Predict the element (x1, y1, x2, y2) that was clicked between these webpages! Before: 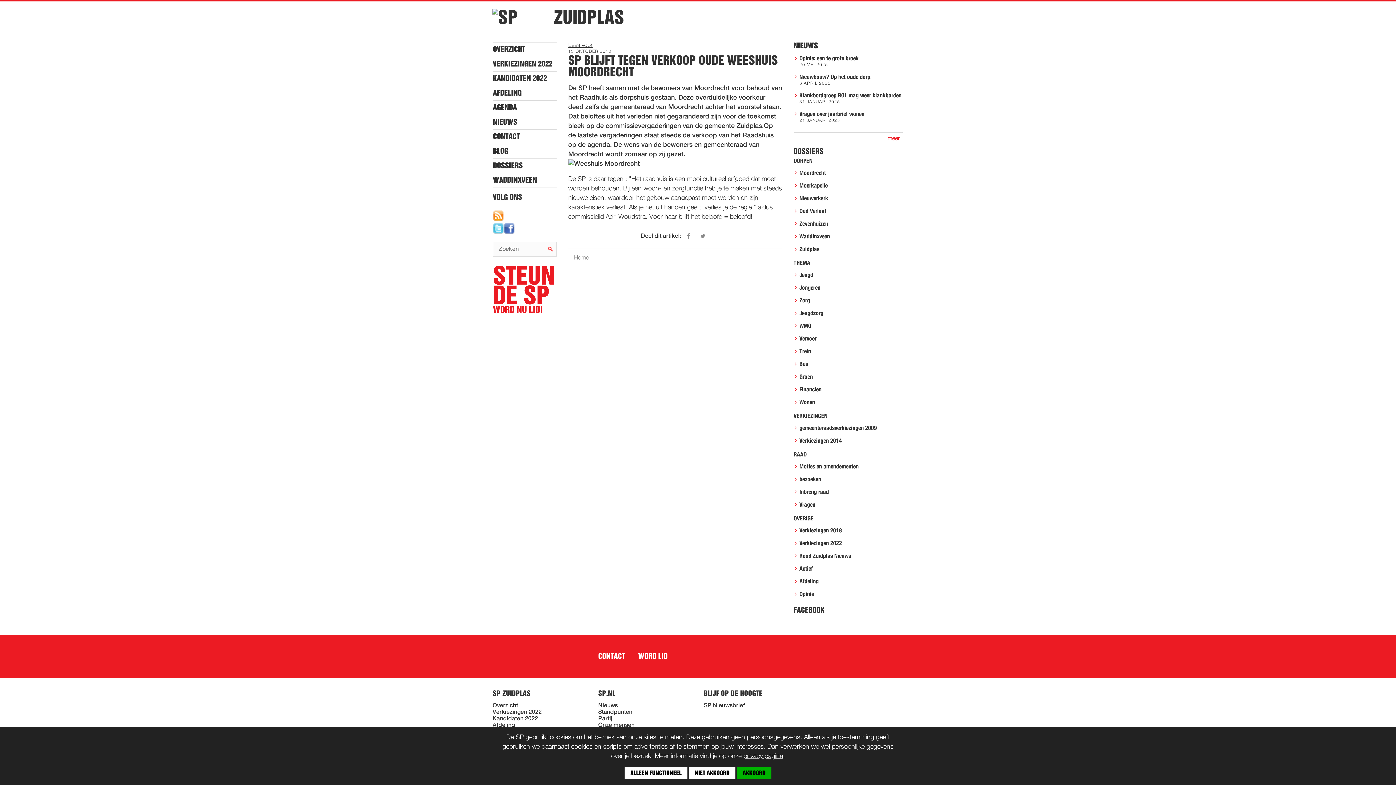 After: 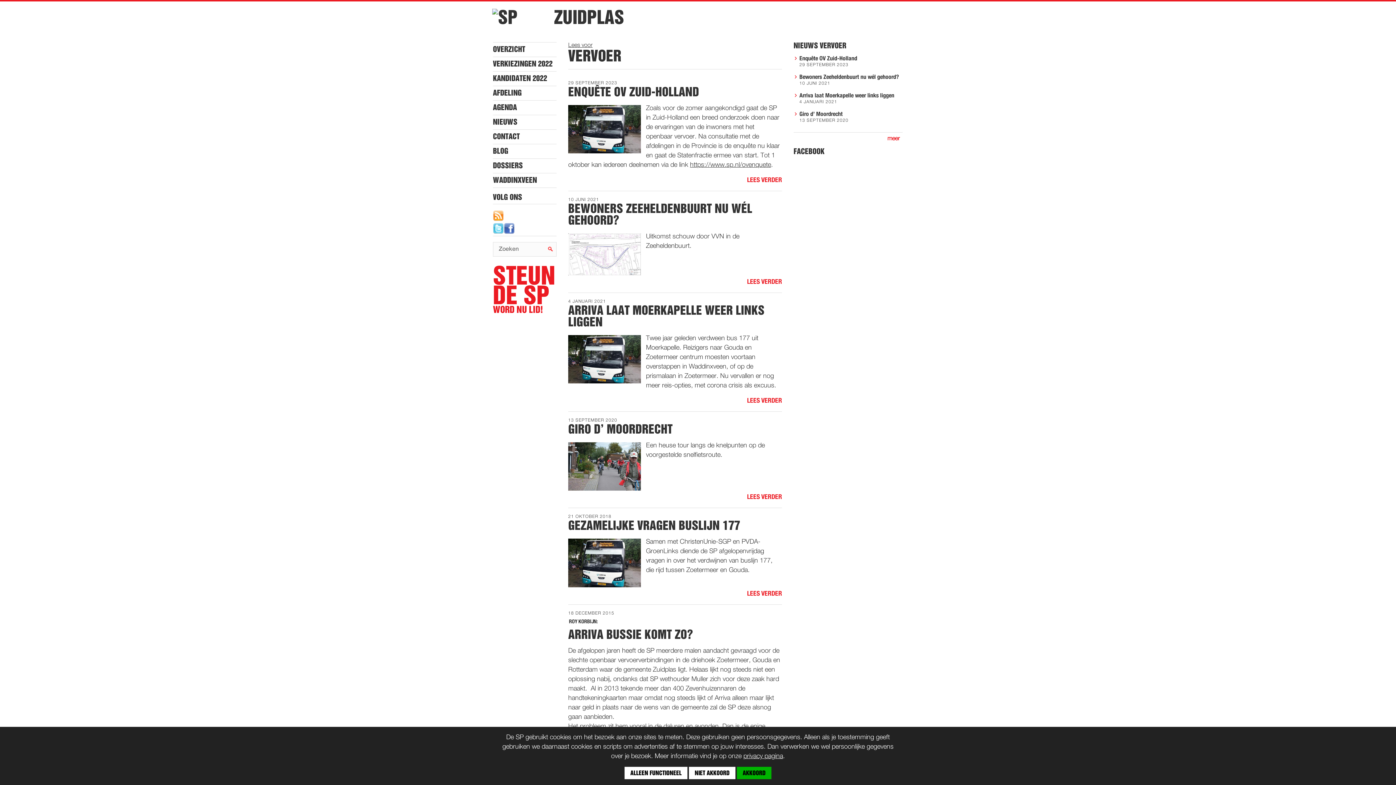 Action: label: Vervoer bbox: (799, 336, 816, 341)